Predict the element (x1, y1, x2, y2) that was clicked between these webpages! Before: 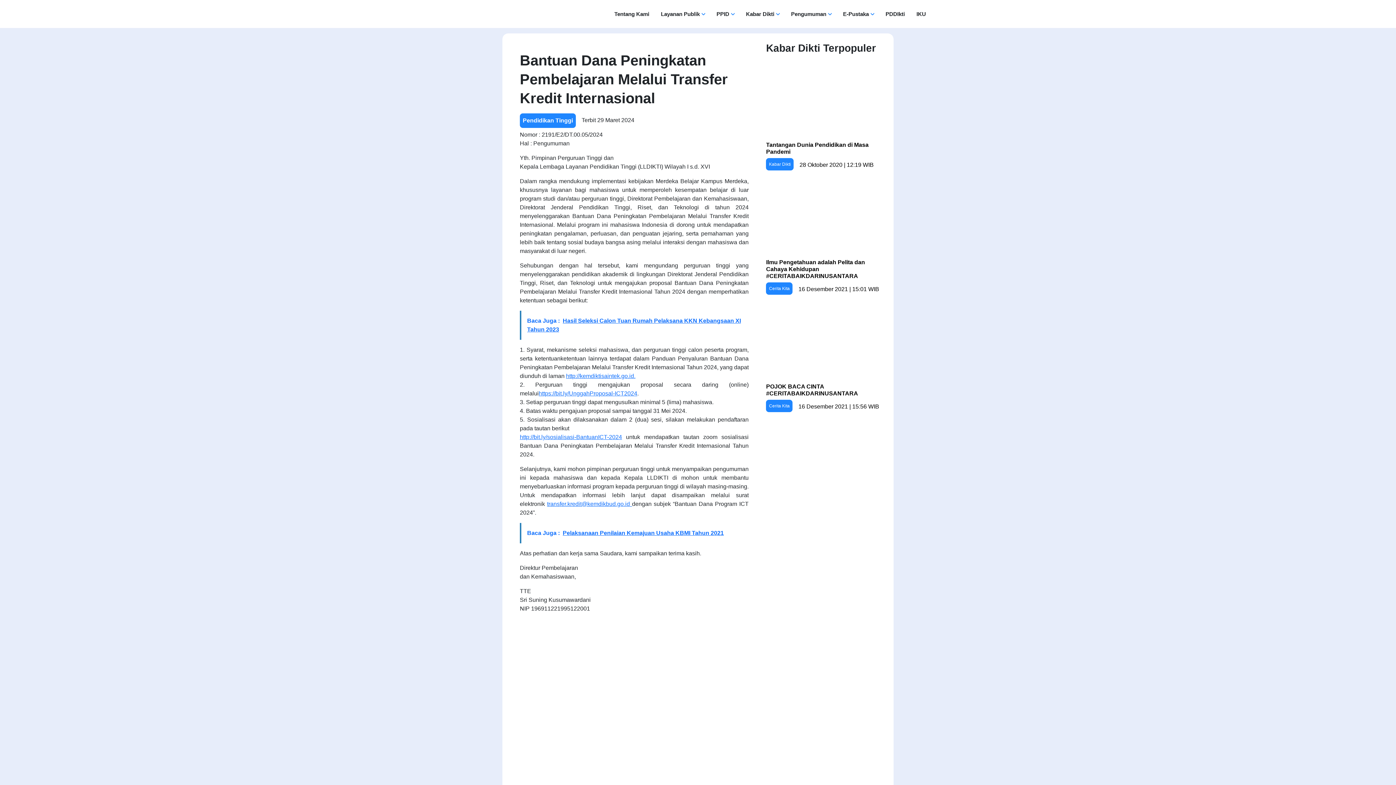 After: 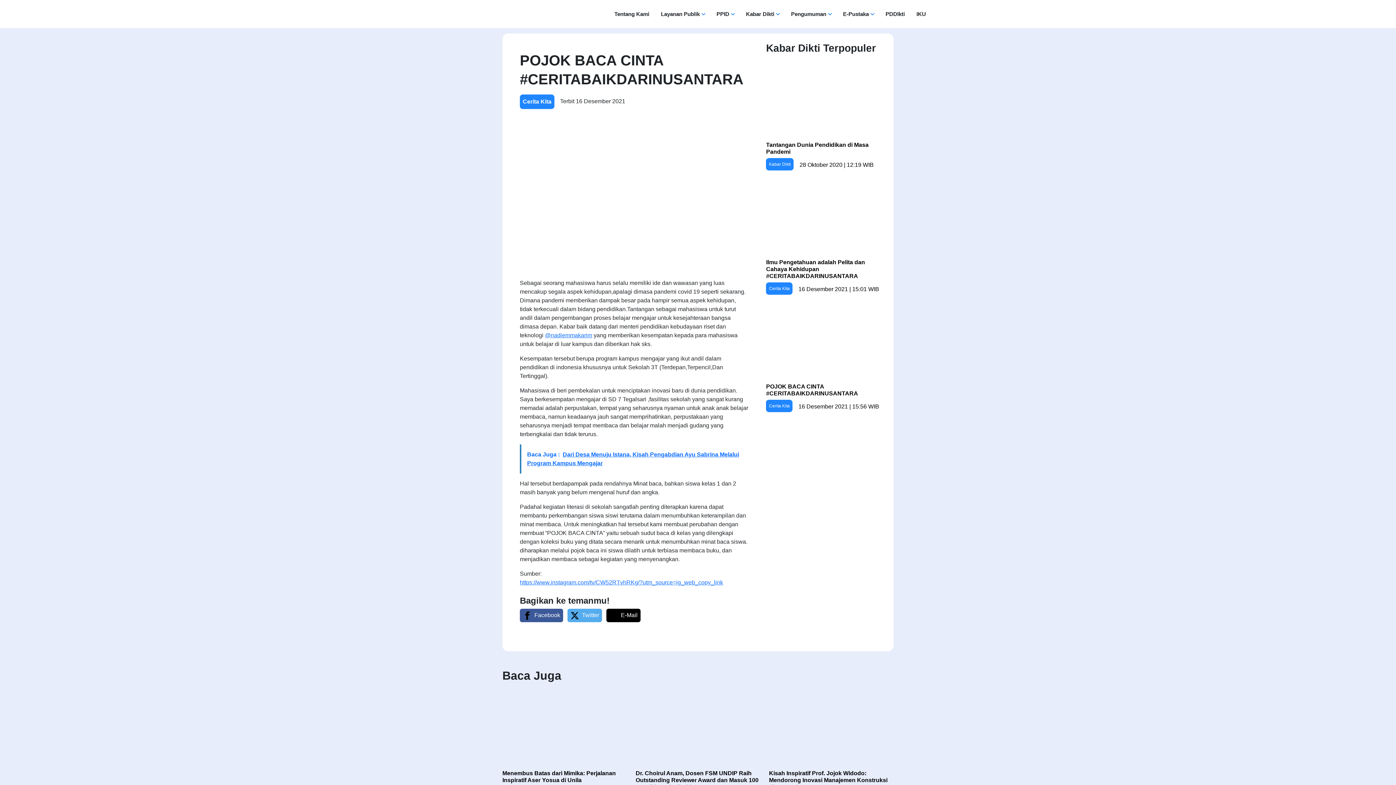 Action: label: POJOK BACA CINTA #CERITABAIKDARINUSANTARA
Cerita Kita
16 Desember 2021 | 15:56 WIB bbox: (766, 304, 885, 413)